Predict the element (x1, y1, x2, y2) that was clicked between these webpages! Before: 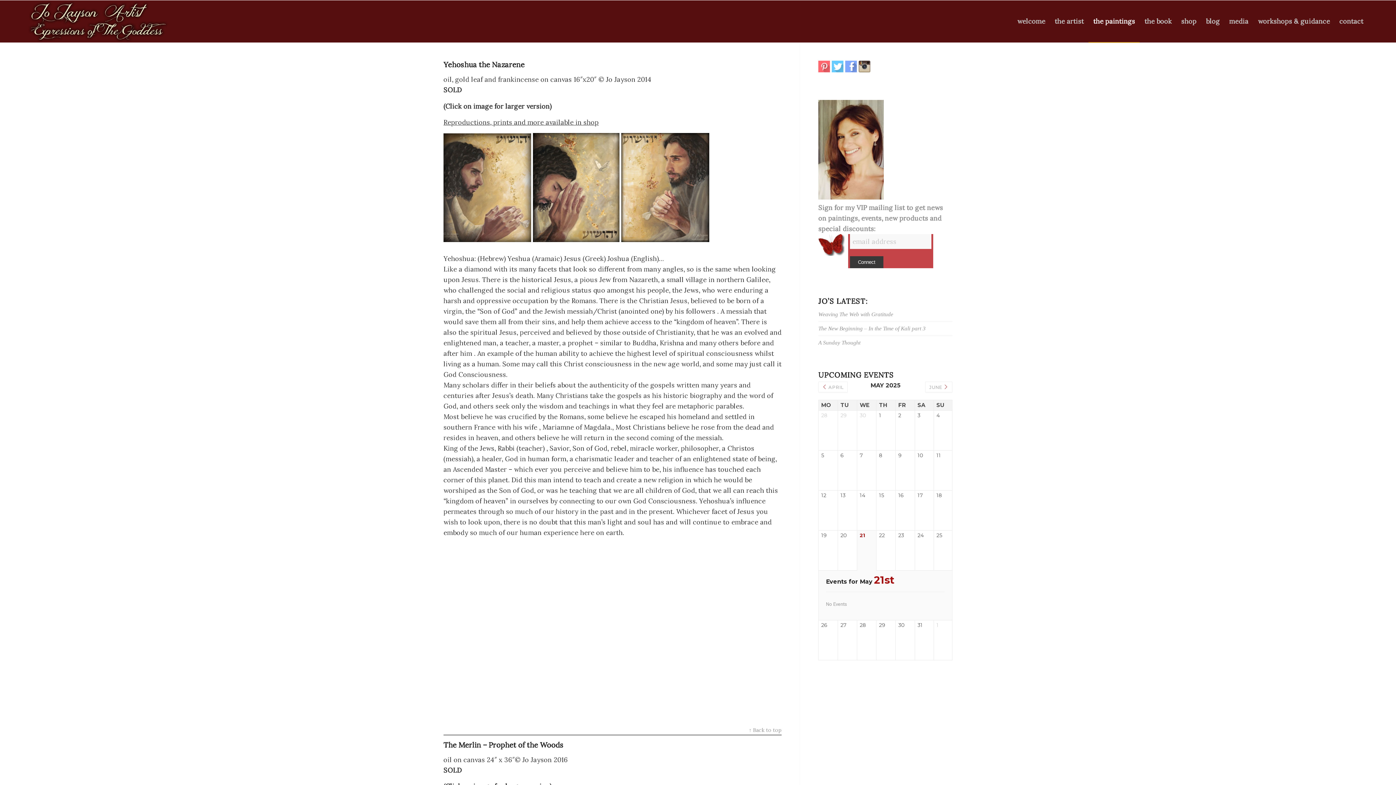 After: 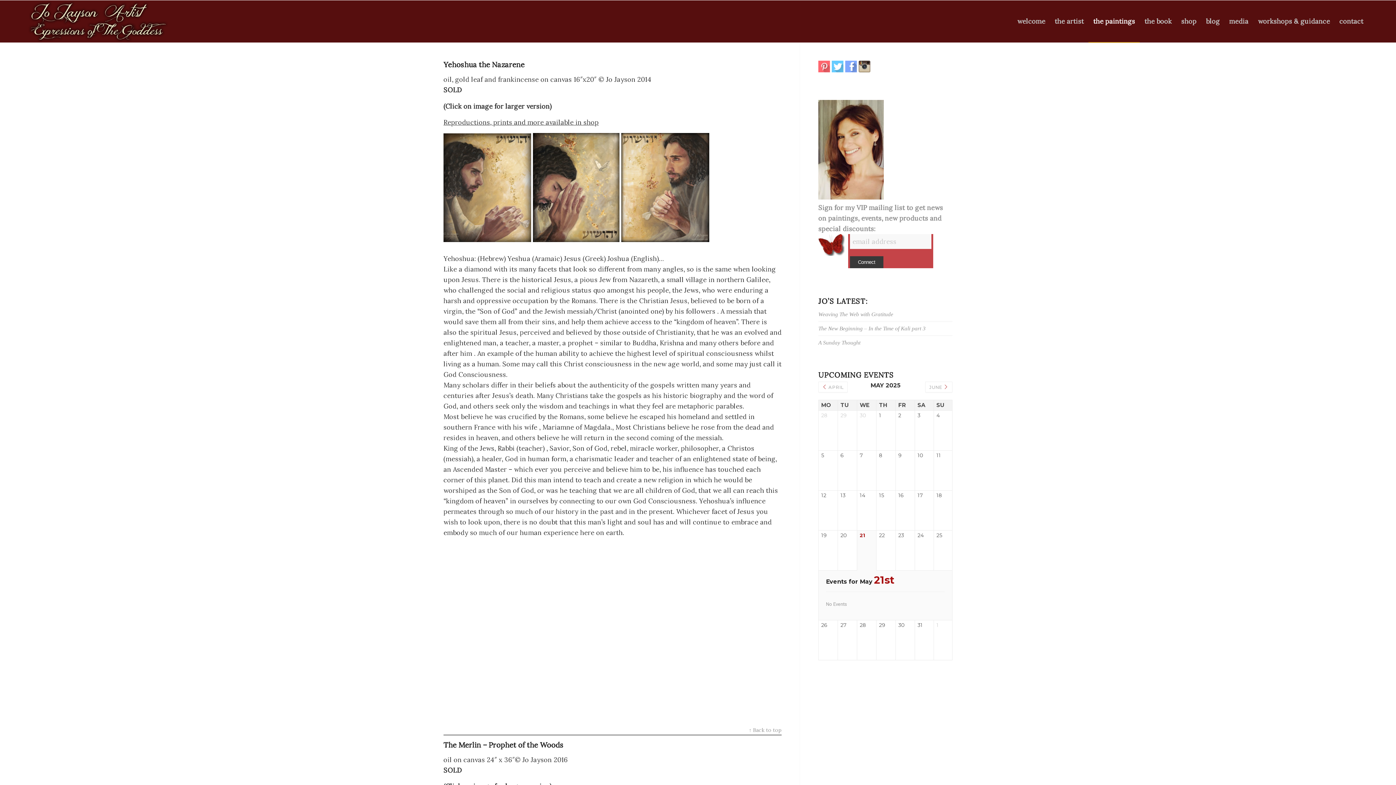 Action: bbox: (832, 60, 843, 75)